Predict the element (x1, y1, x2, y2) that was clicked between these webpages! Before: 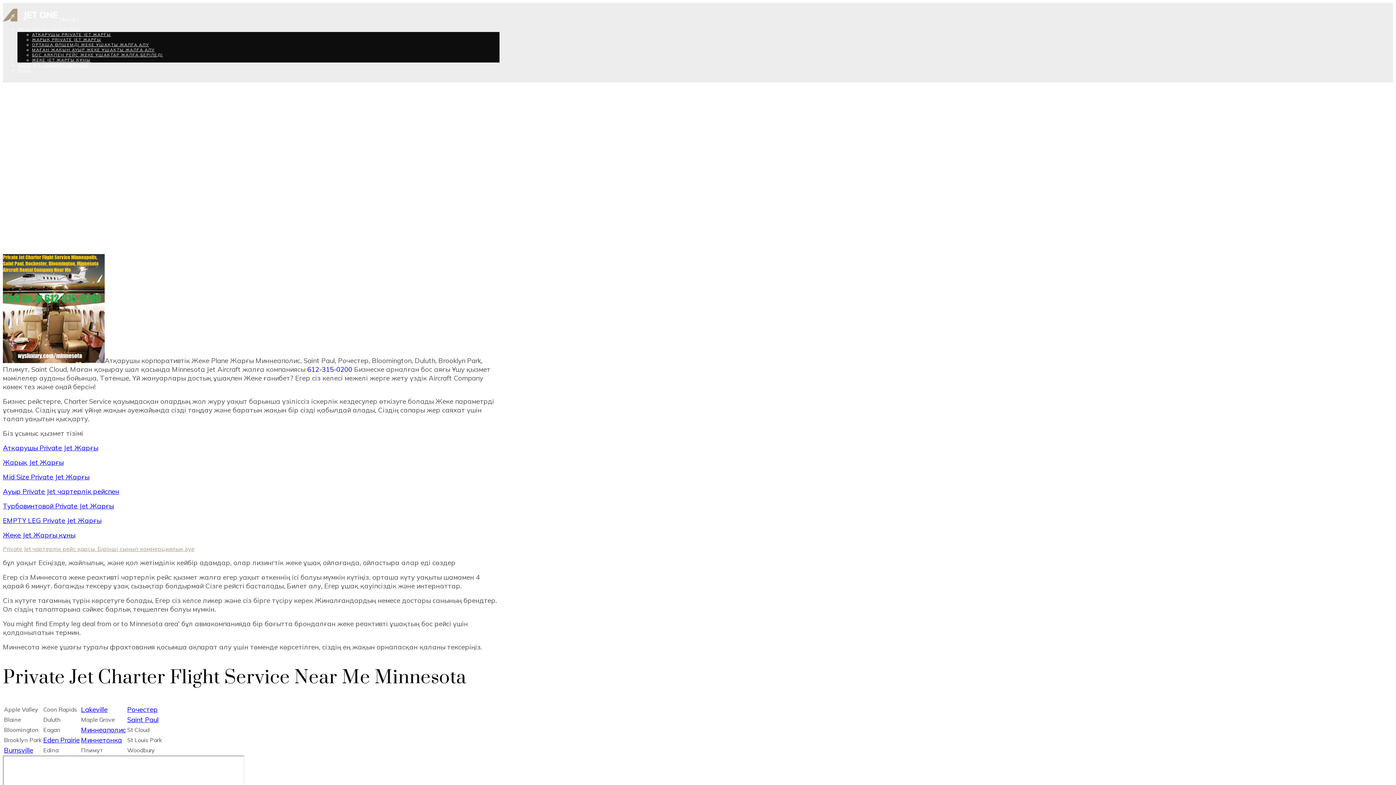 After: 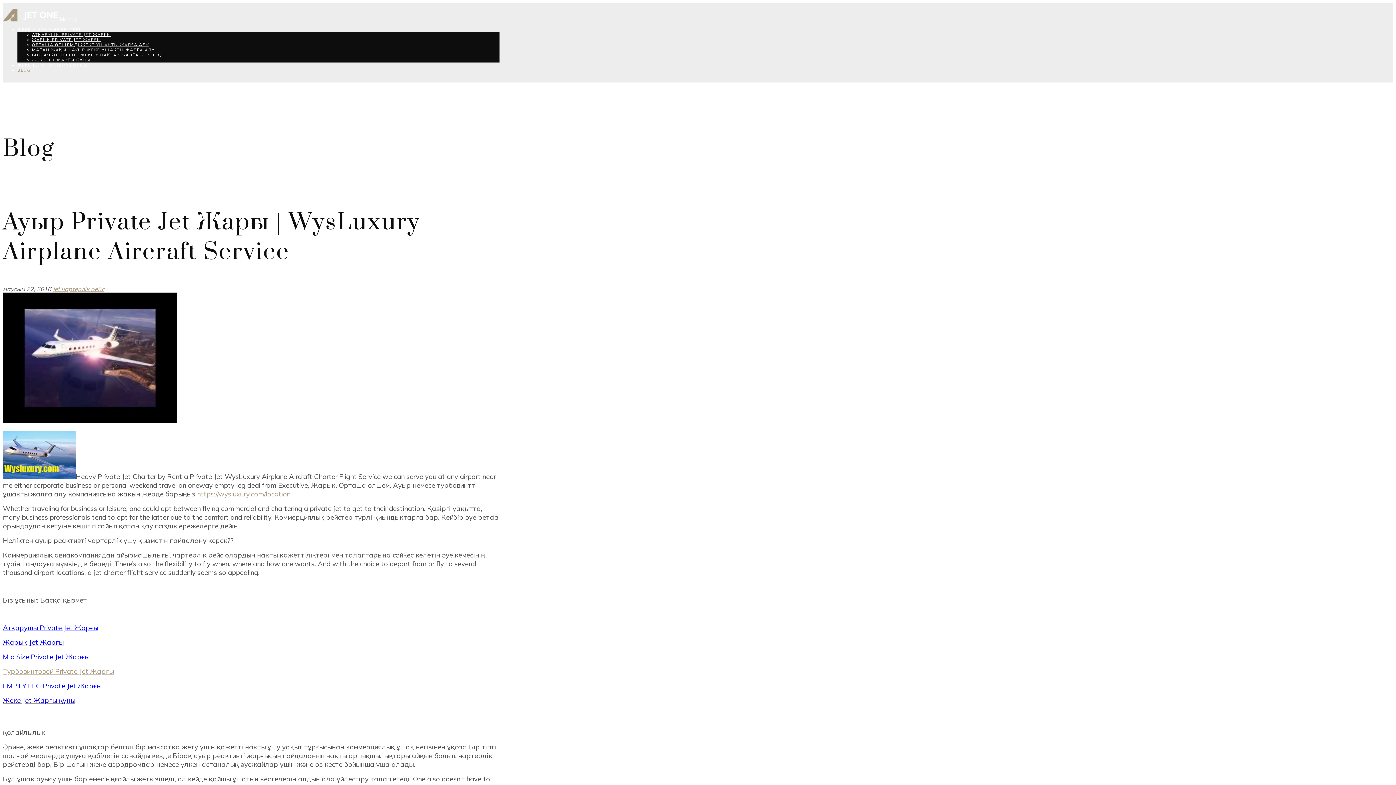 Action: bbox: (2, 487, 119, 496) label: Ауыр Private Jet чартерлік рейспен